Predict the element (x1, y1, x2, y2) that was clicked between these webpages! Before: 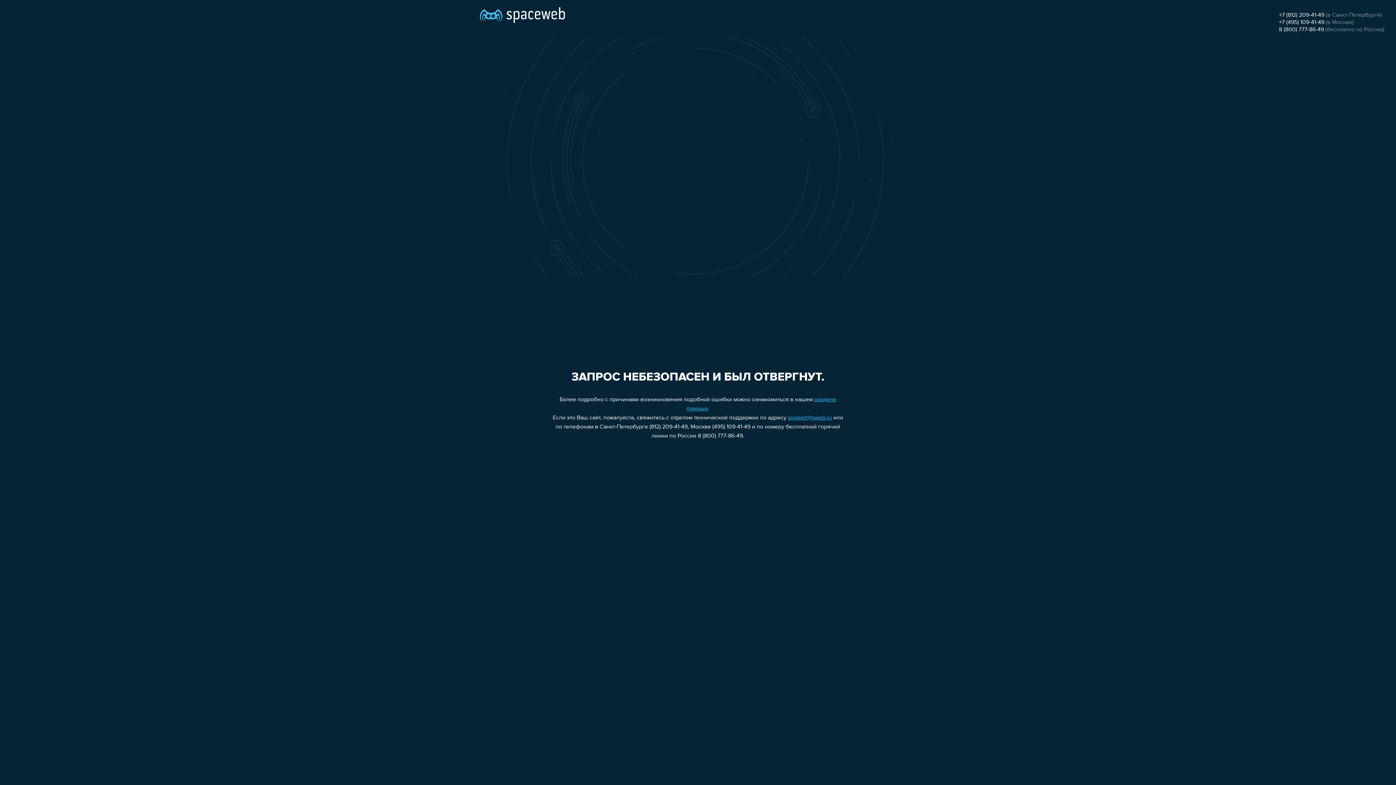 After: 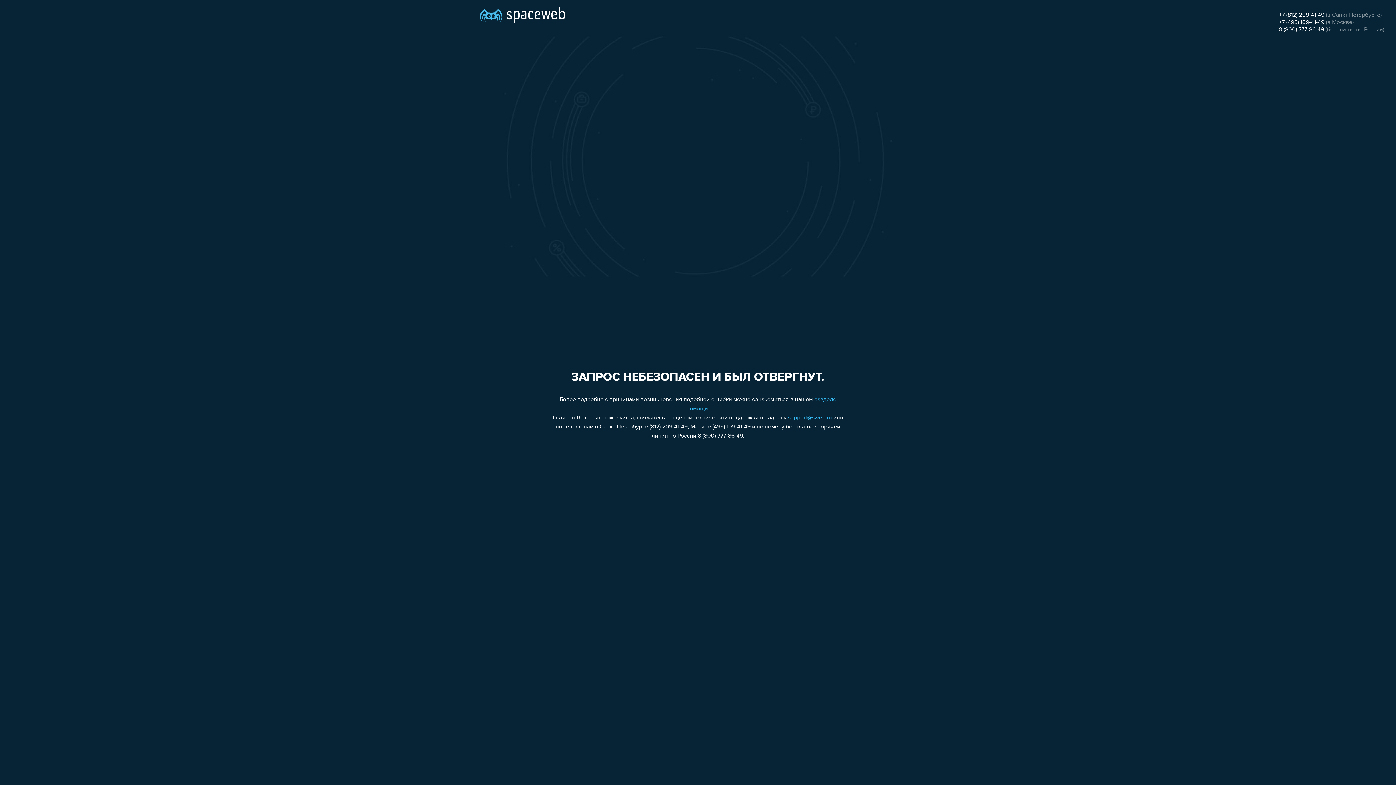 Action: label: 8 (800) 777-86-49 bbox: (1279, 26, 1324, 32)